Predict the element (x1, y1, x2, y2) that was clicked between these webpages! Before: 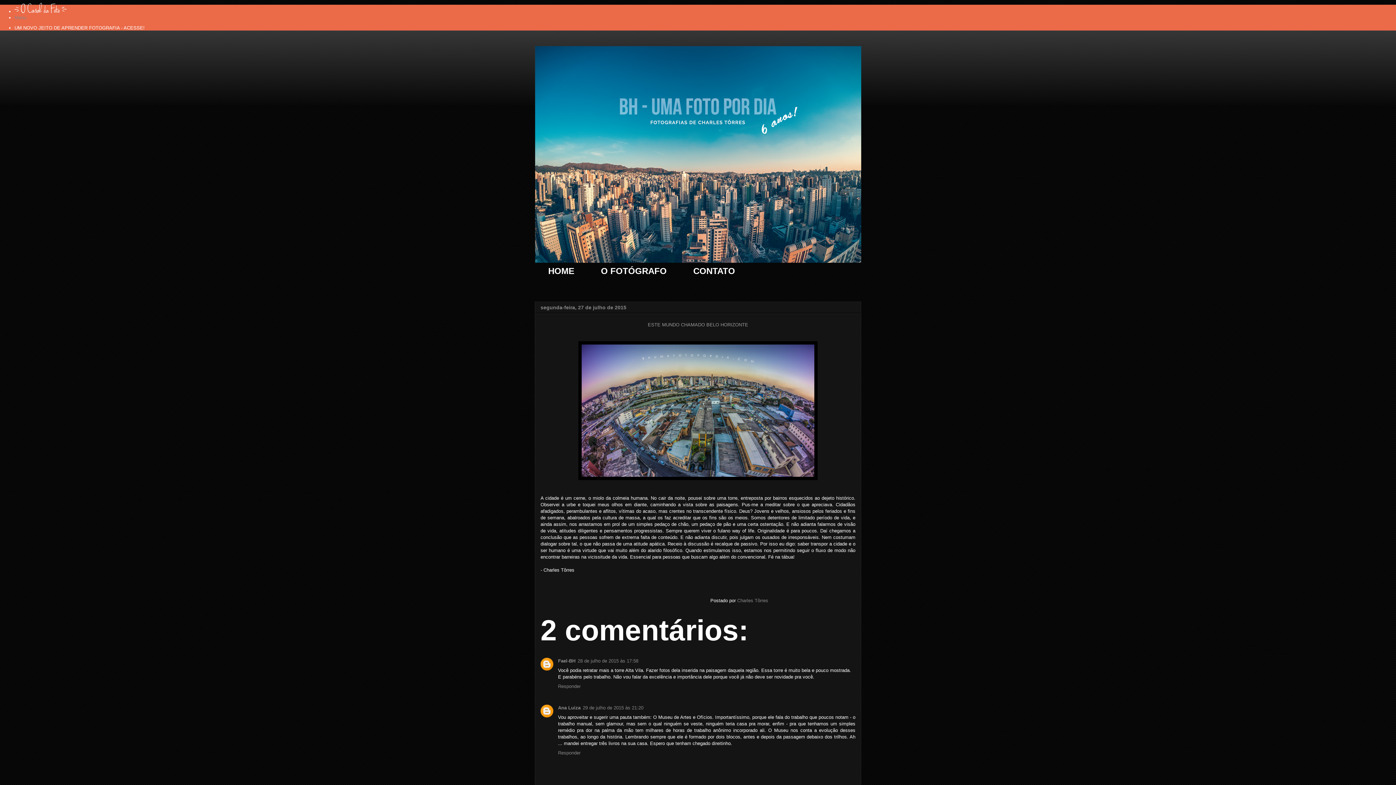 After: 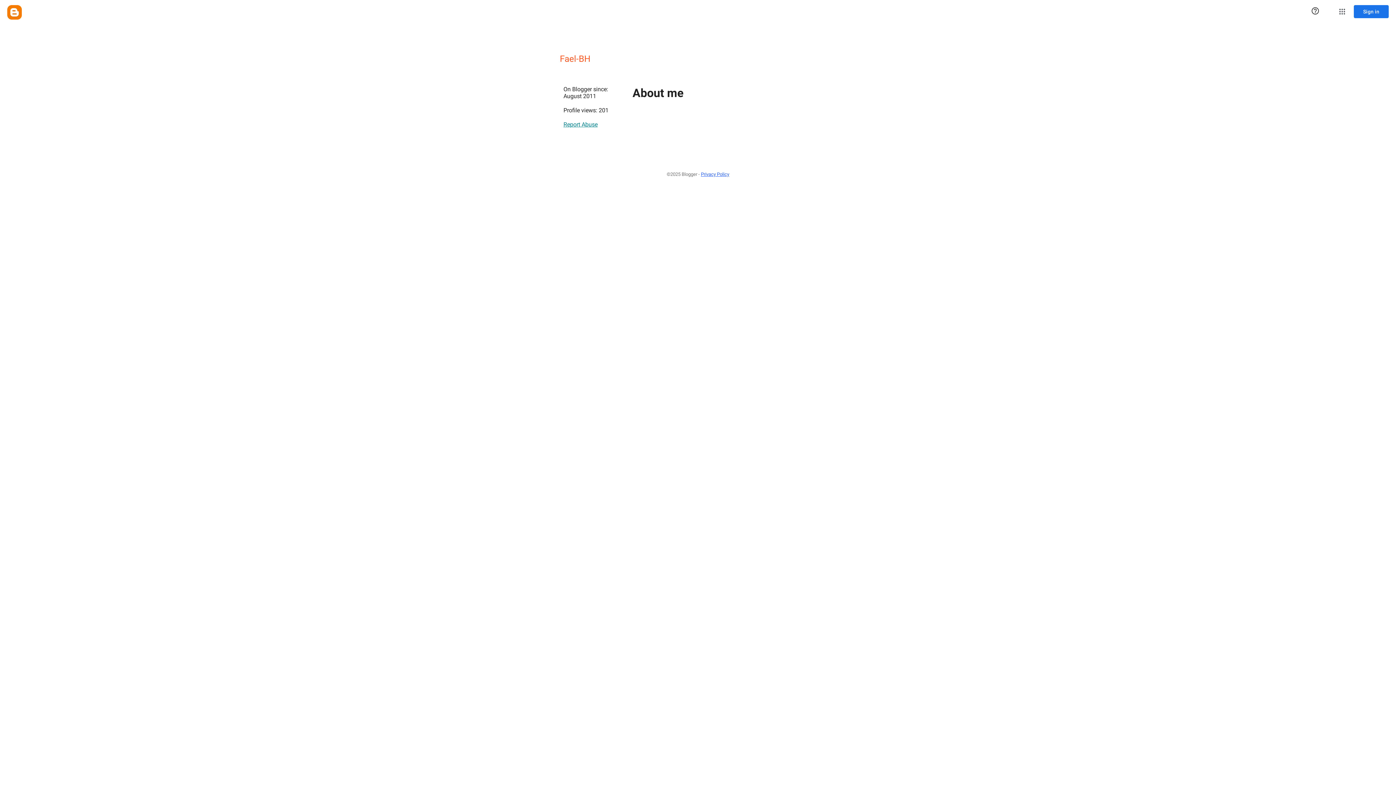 Action: bbox: (558, 658, 575, 664) label: Fael-BH